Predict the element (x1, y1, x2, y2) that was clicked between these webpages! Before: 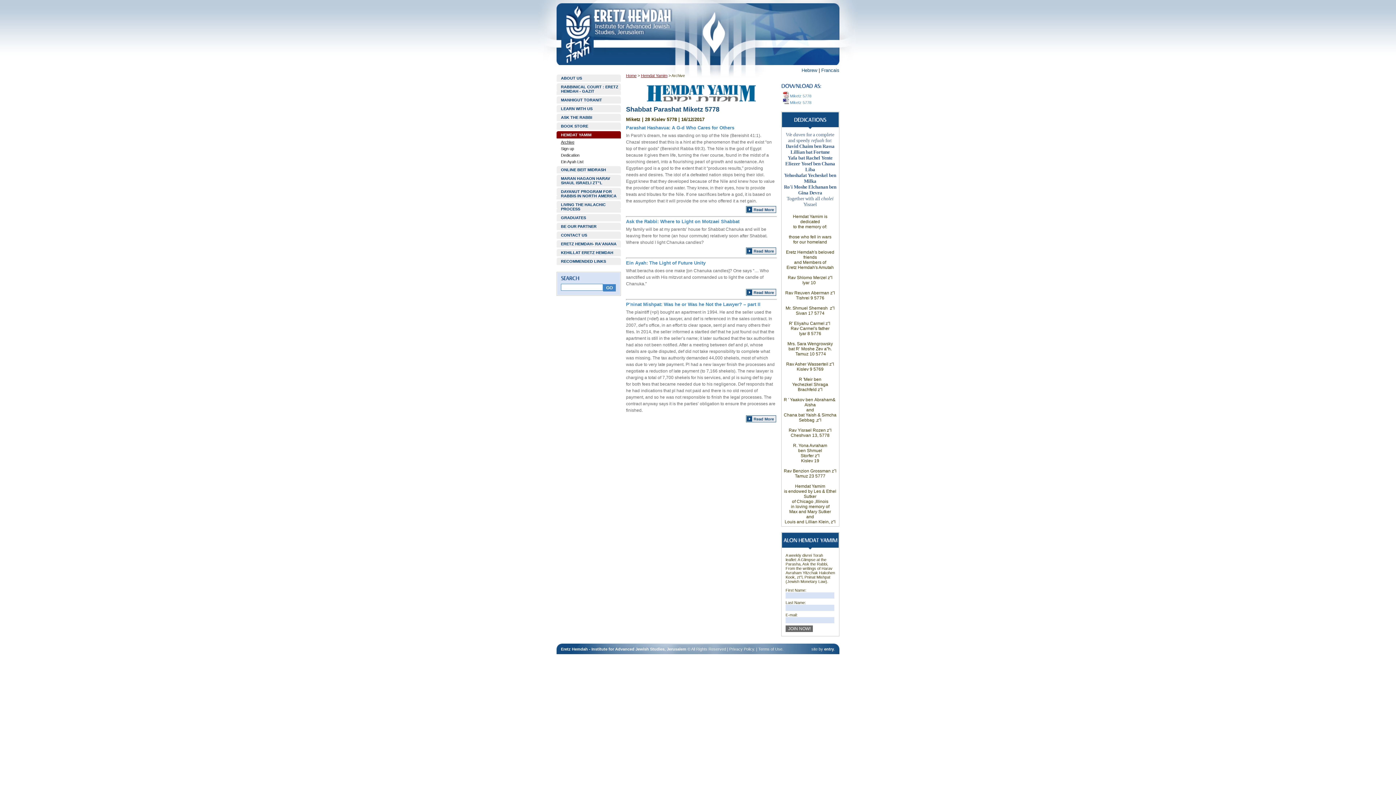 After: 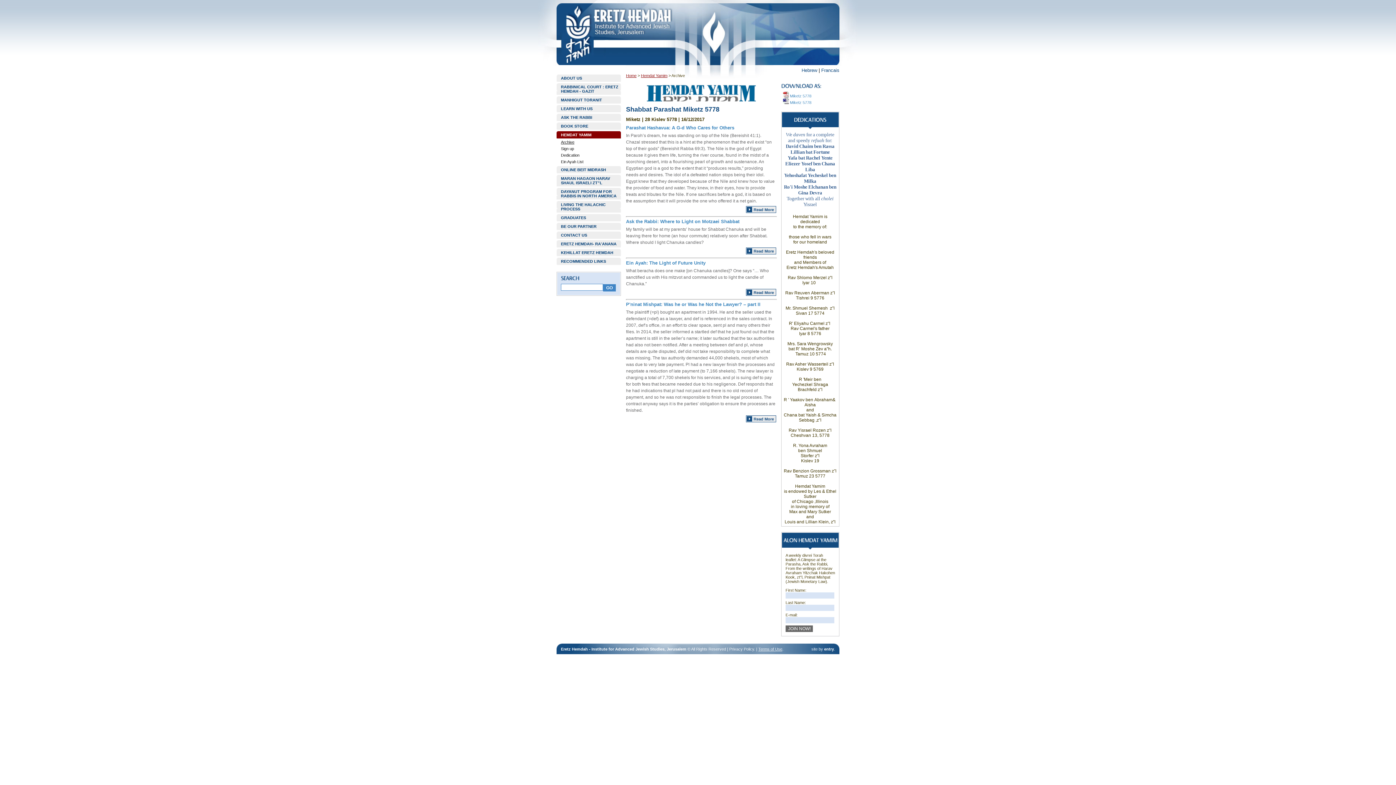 Action: bbox: (758, 647, 782, 651) label: Terms of Use